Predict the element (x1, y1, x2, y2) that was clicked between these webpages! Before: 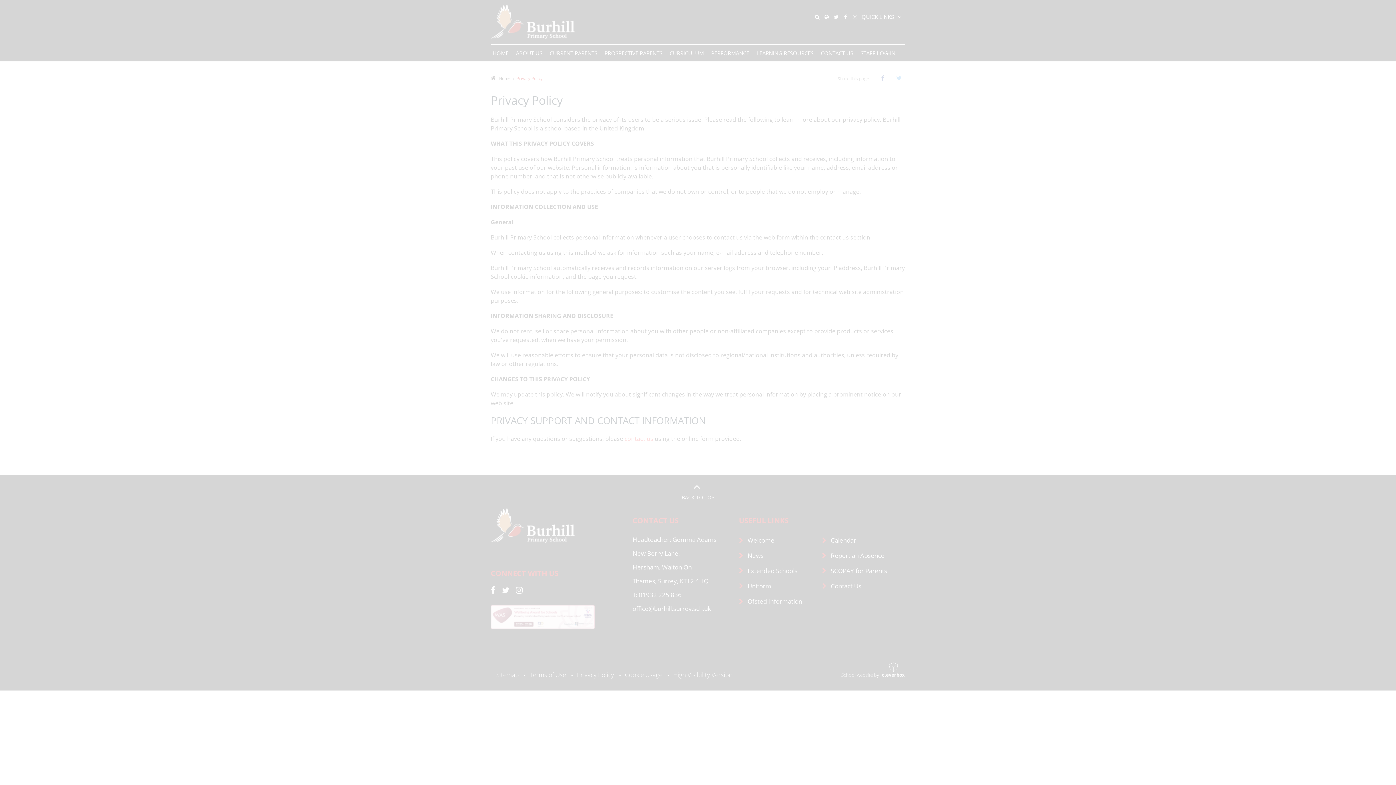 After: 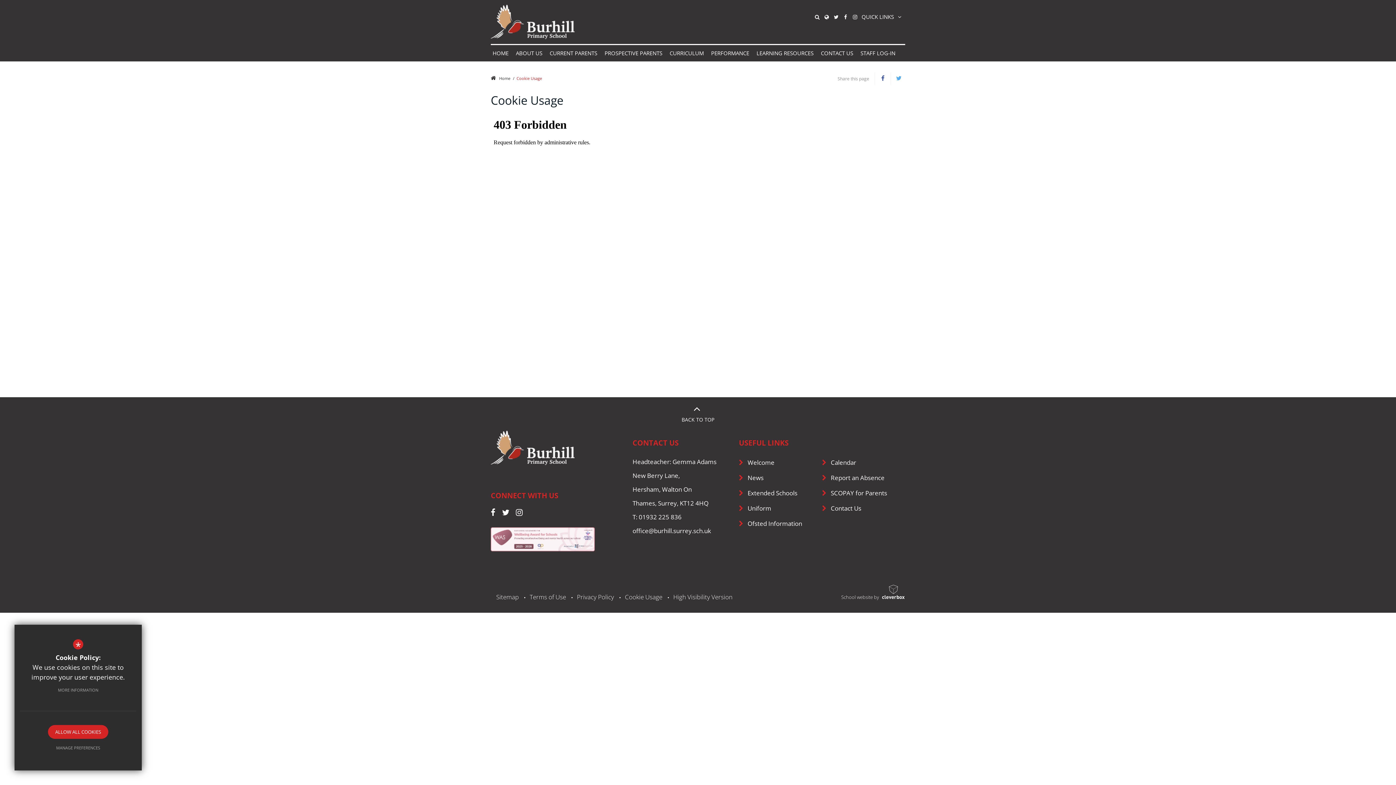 Action: bbox: (50, 683, 105, 697) label: MORE INFORMATION